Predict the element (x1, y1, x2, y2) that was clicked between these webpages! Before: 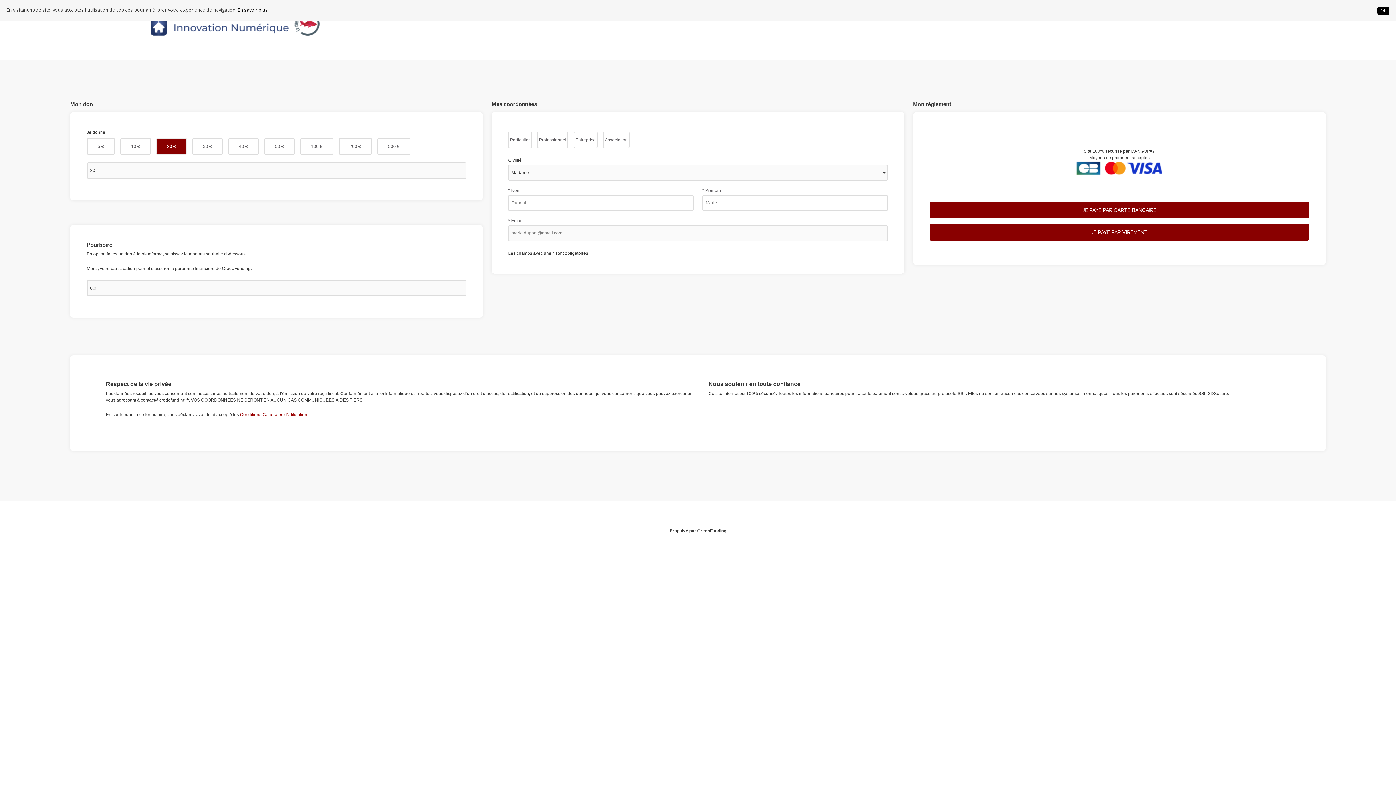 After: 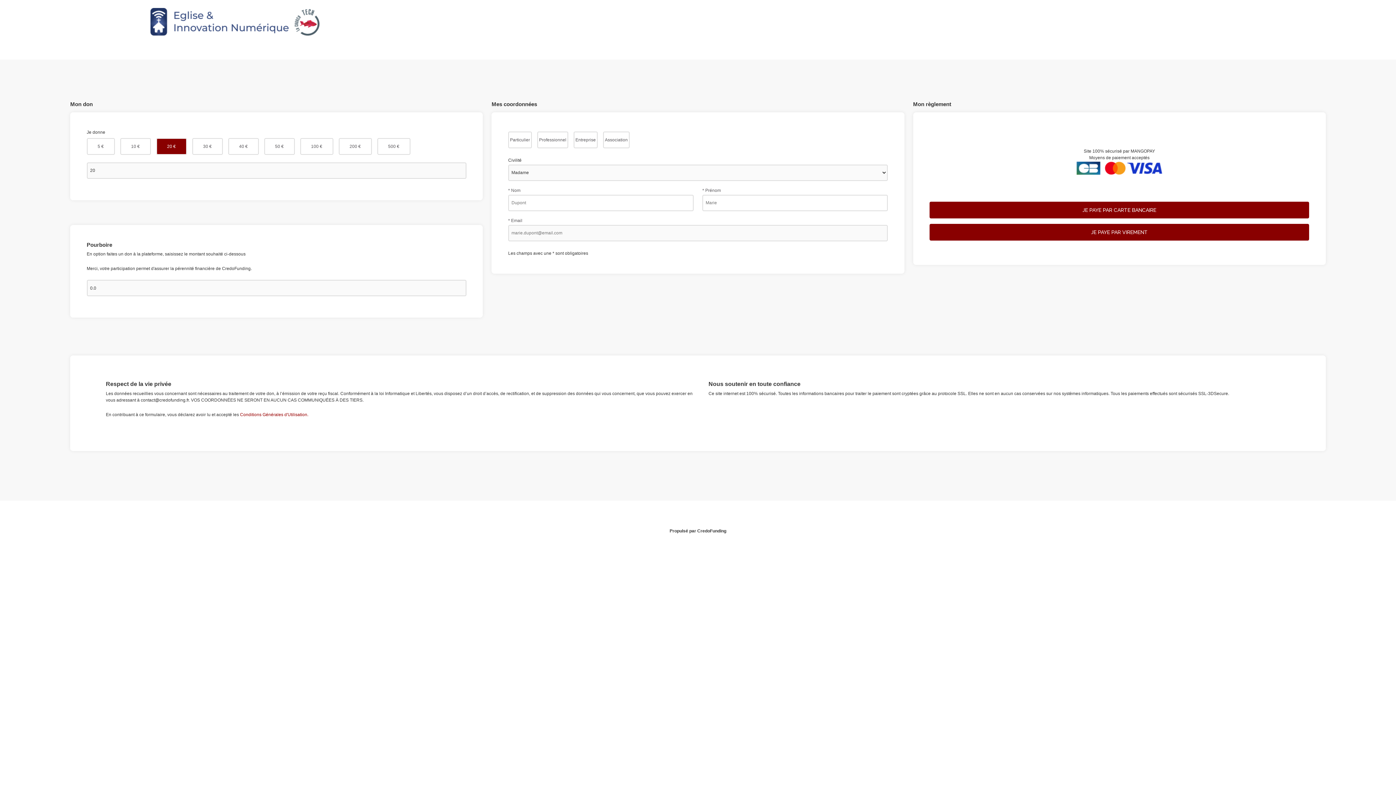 Action: label: OK bbox: (1377, 6, 1389, 14)